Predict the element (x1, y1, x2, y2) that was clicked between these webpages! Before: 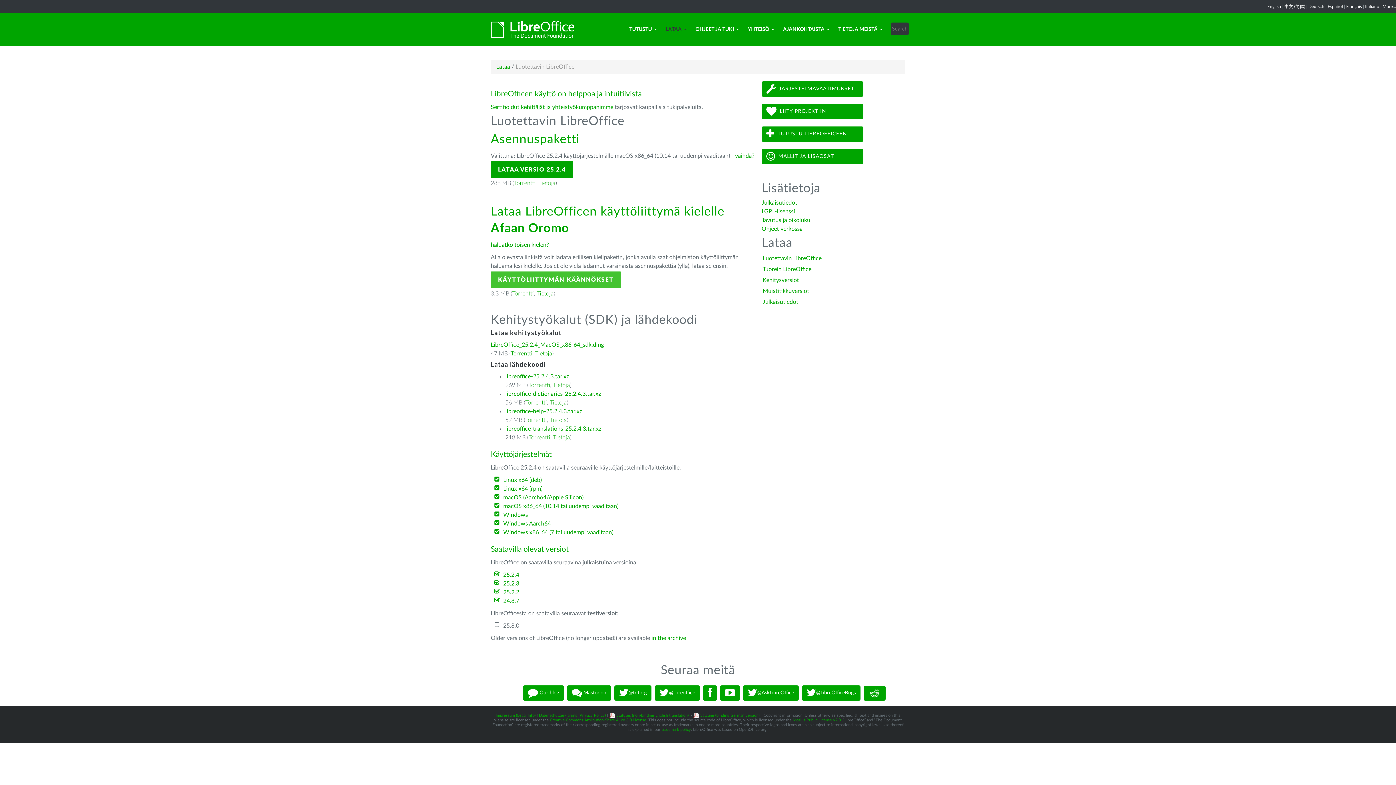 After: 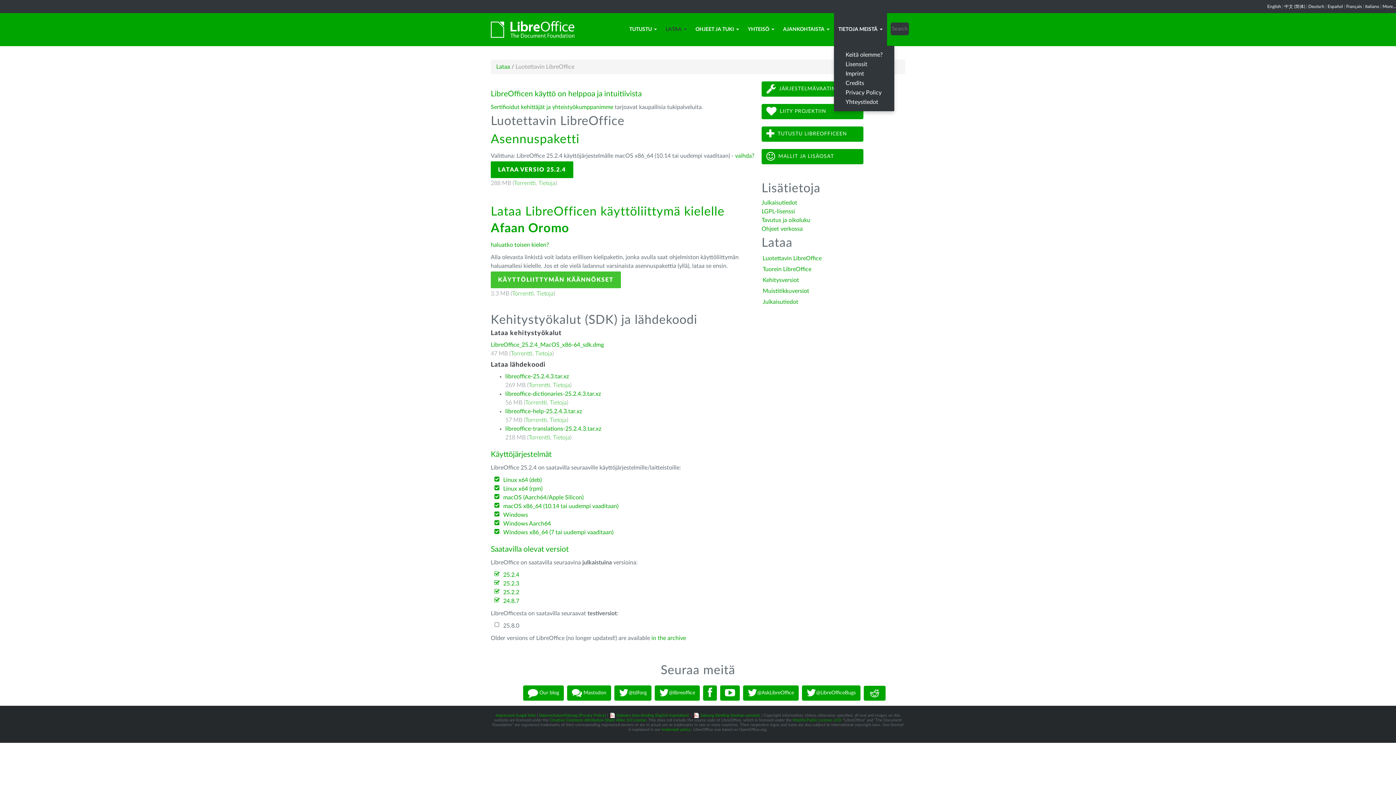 Action: bbox: (834, 13, 887, 45) label: TIETOJA MEISTÄ